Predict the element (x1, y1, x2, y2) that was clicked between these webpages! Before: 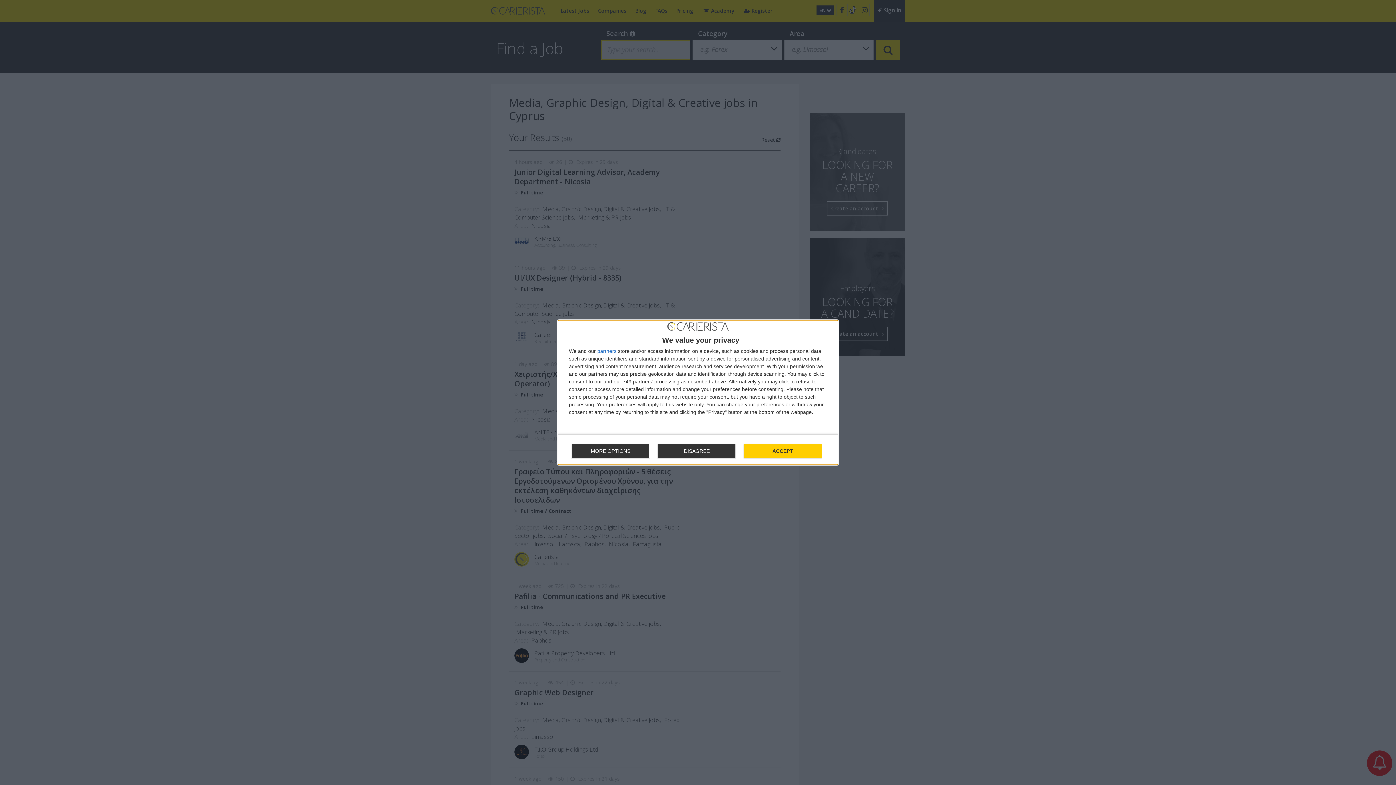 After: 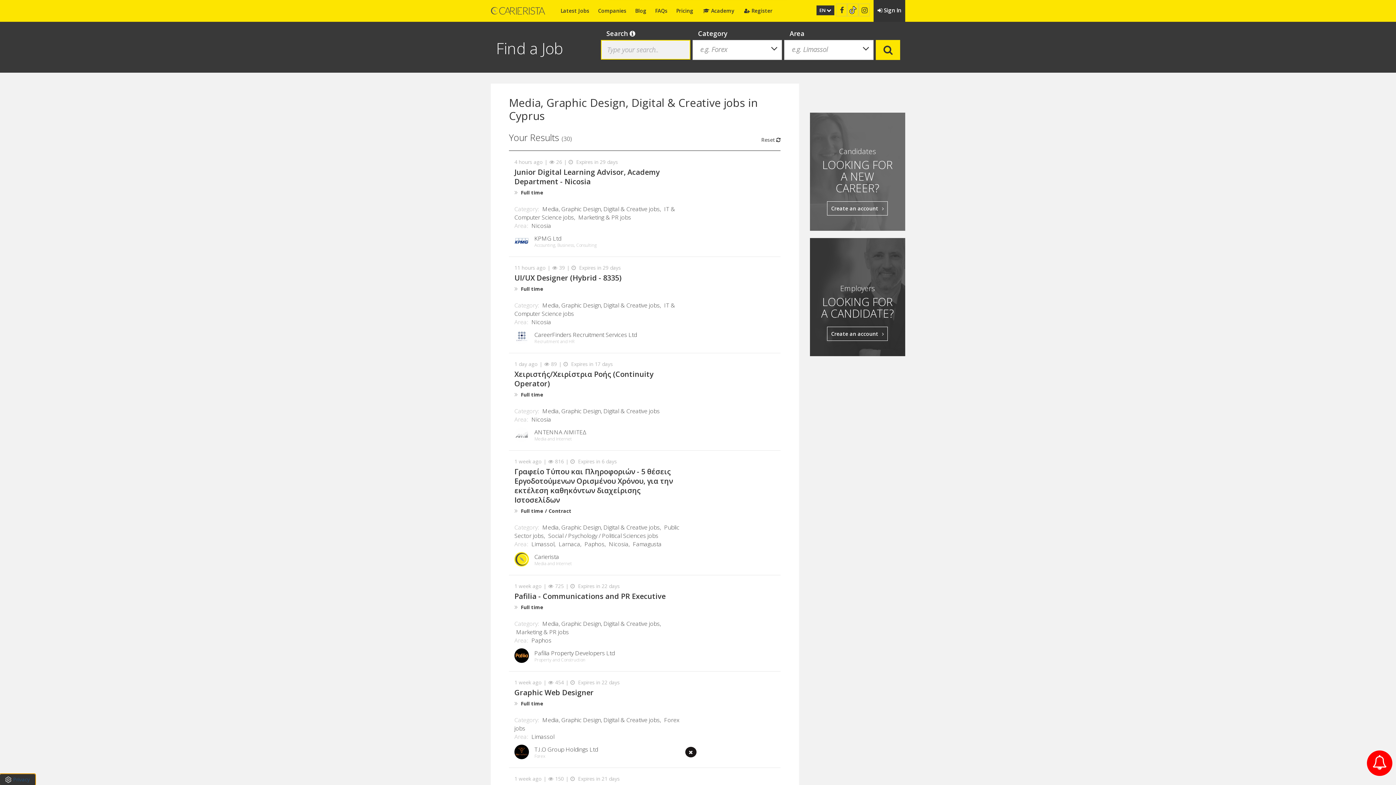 Action: bbox: (744, 443, 821, 458) label: ACCEPT